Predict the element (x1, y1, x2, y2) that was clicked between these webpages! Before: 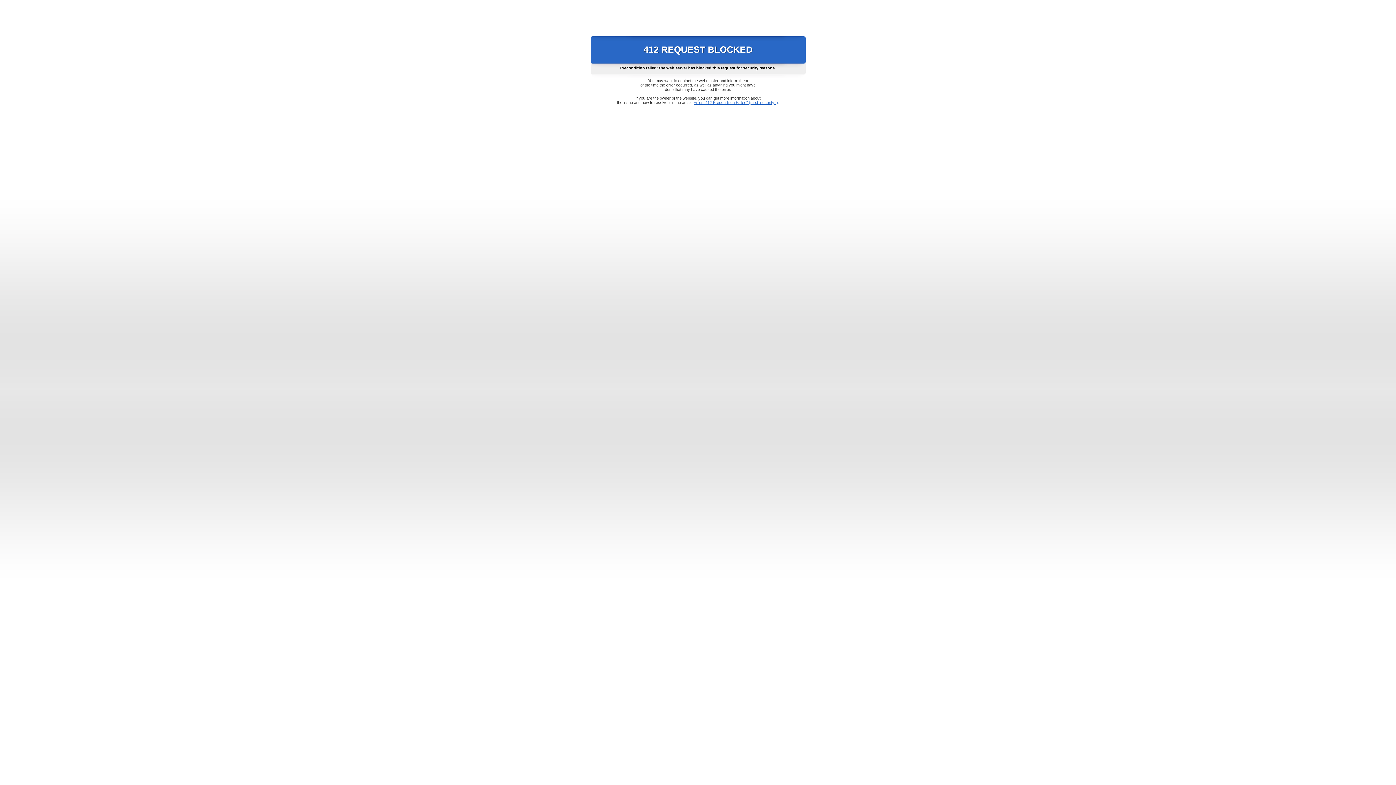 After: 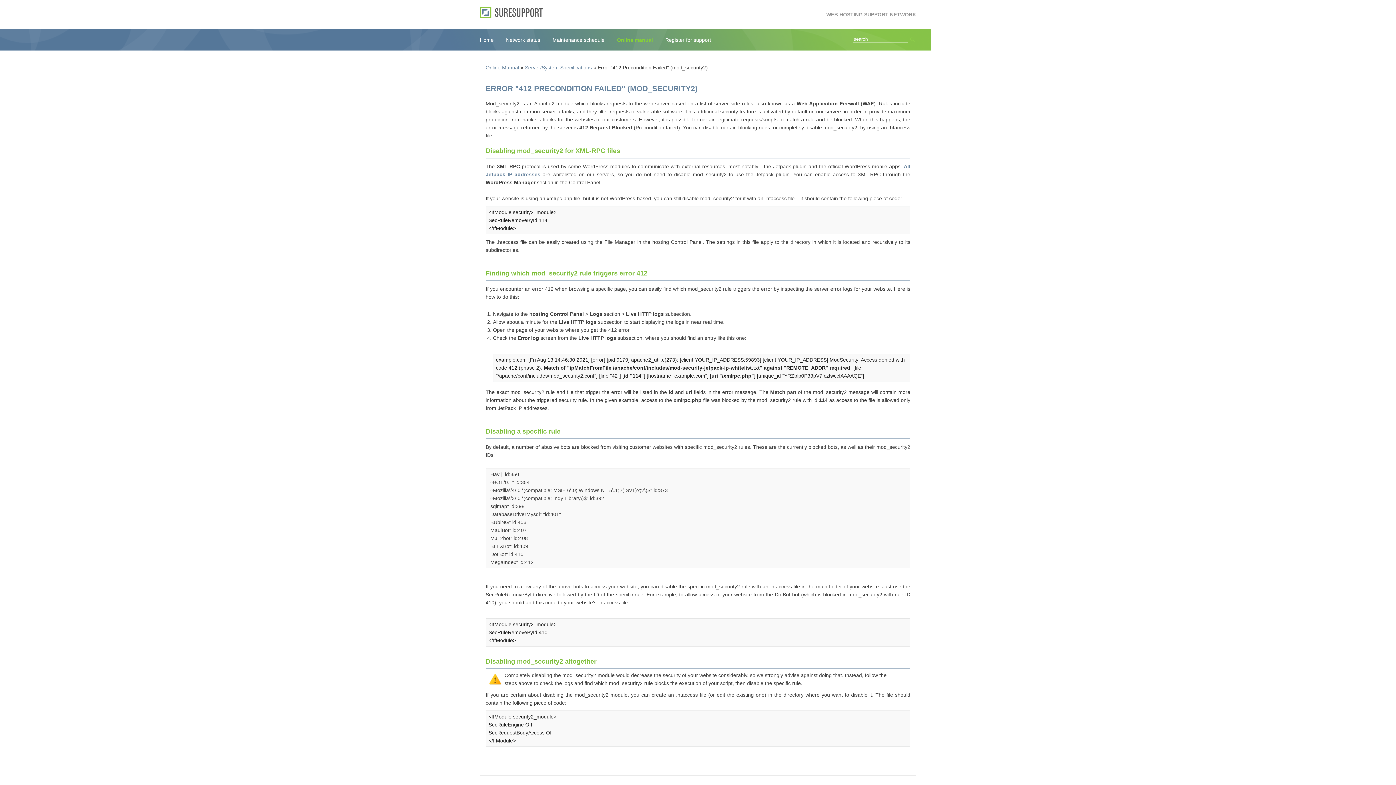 Action: bbox: (693, 100, 778, 104) label: Error "412 Precondition Failed" (mod_security2)